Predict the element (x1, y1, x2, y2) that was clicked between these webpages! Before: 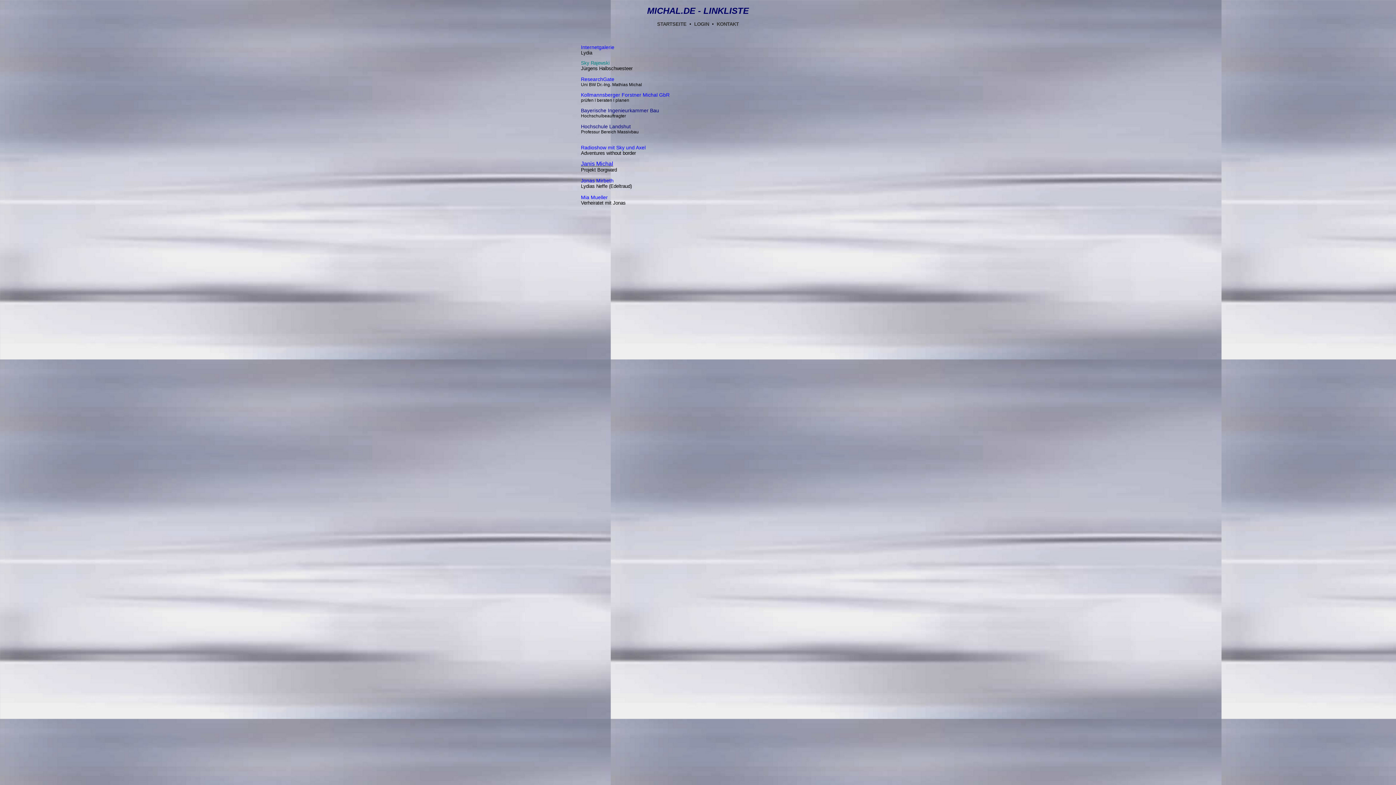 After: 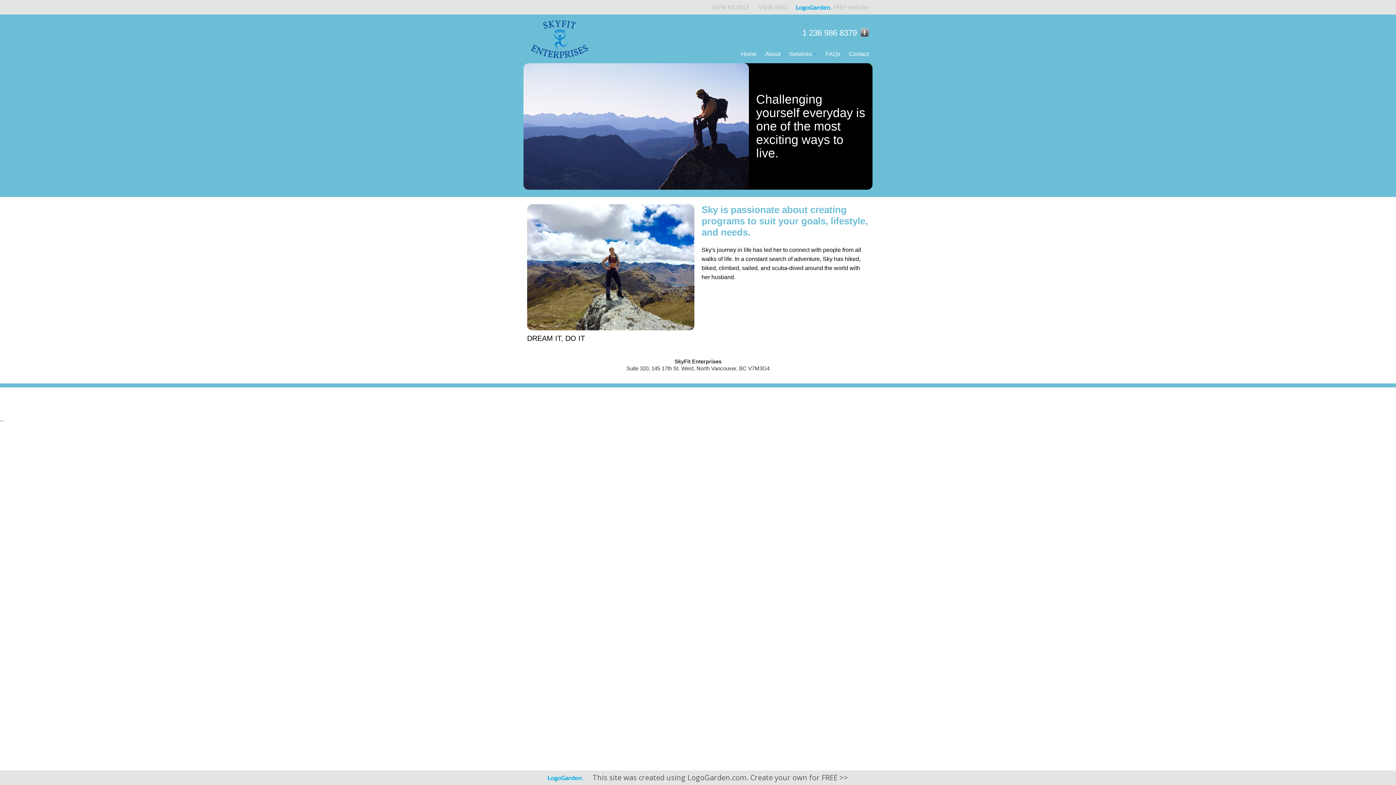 Action: bbox: (581, 60, 609, 65) label: Sky Rajewski